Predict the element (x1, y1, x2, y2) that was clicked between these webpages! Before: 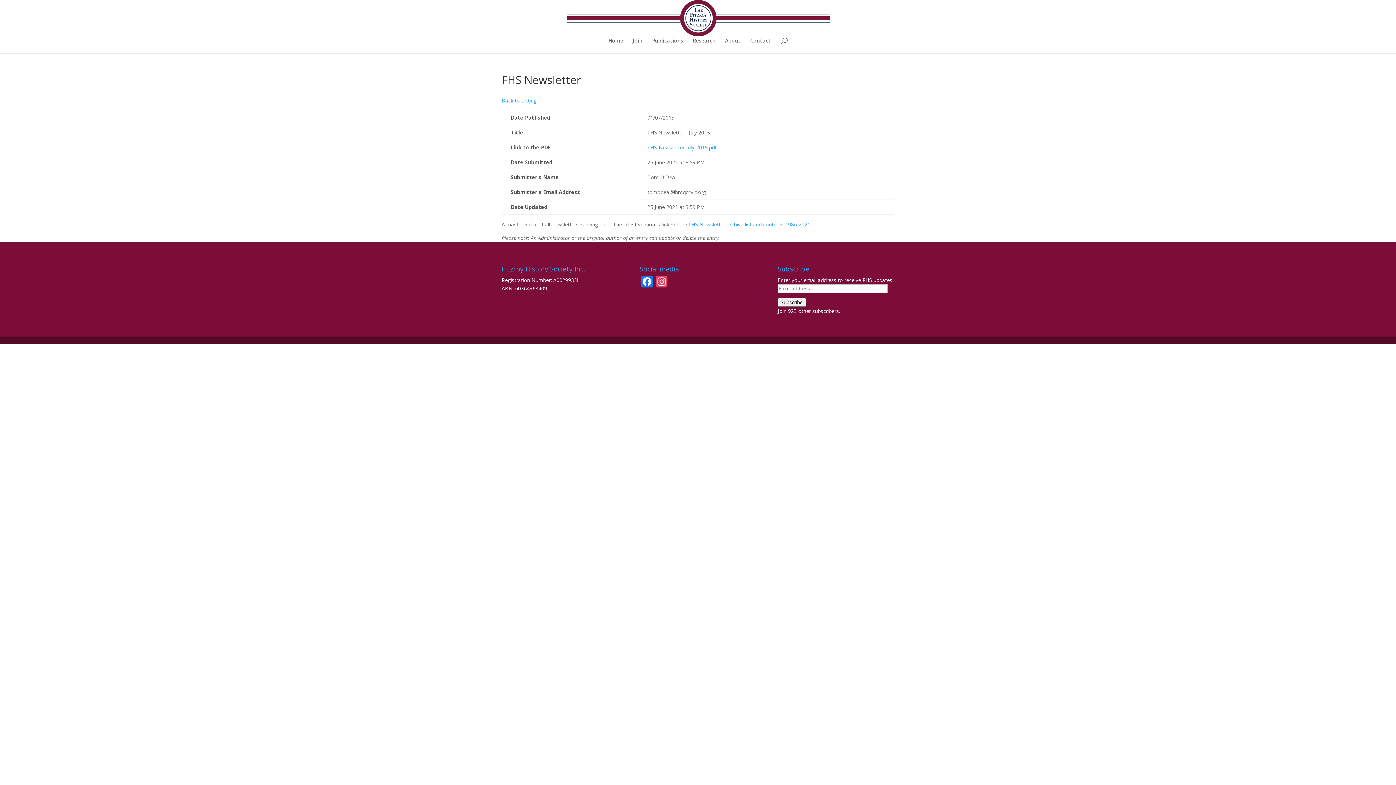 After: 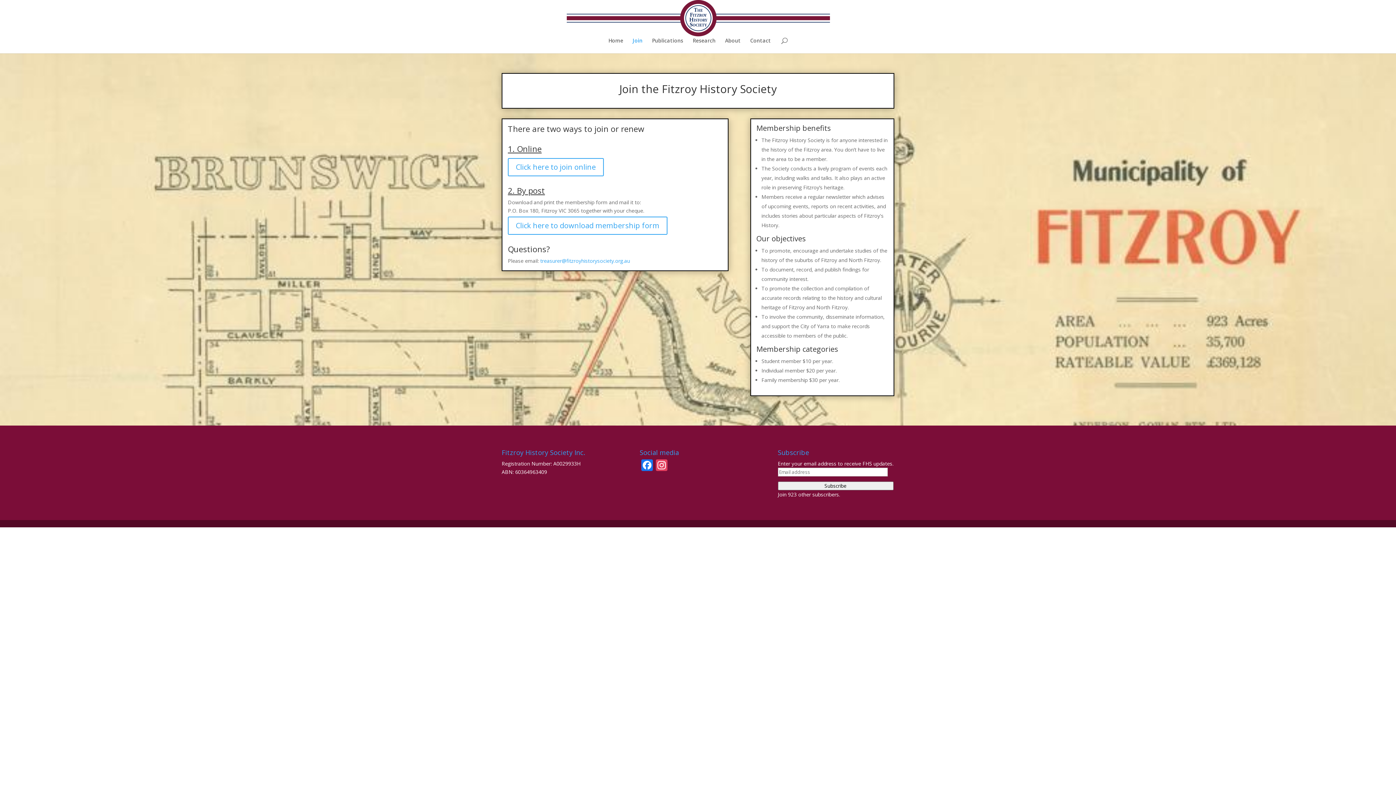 Action: label: Join bbox: (632, 38, 642, 53)